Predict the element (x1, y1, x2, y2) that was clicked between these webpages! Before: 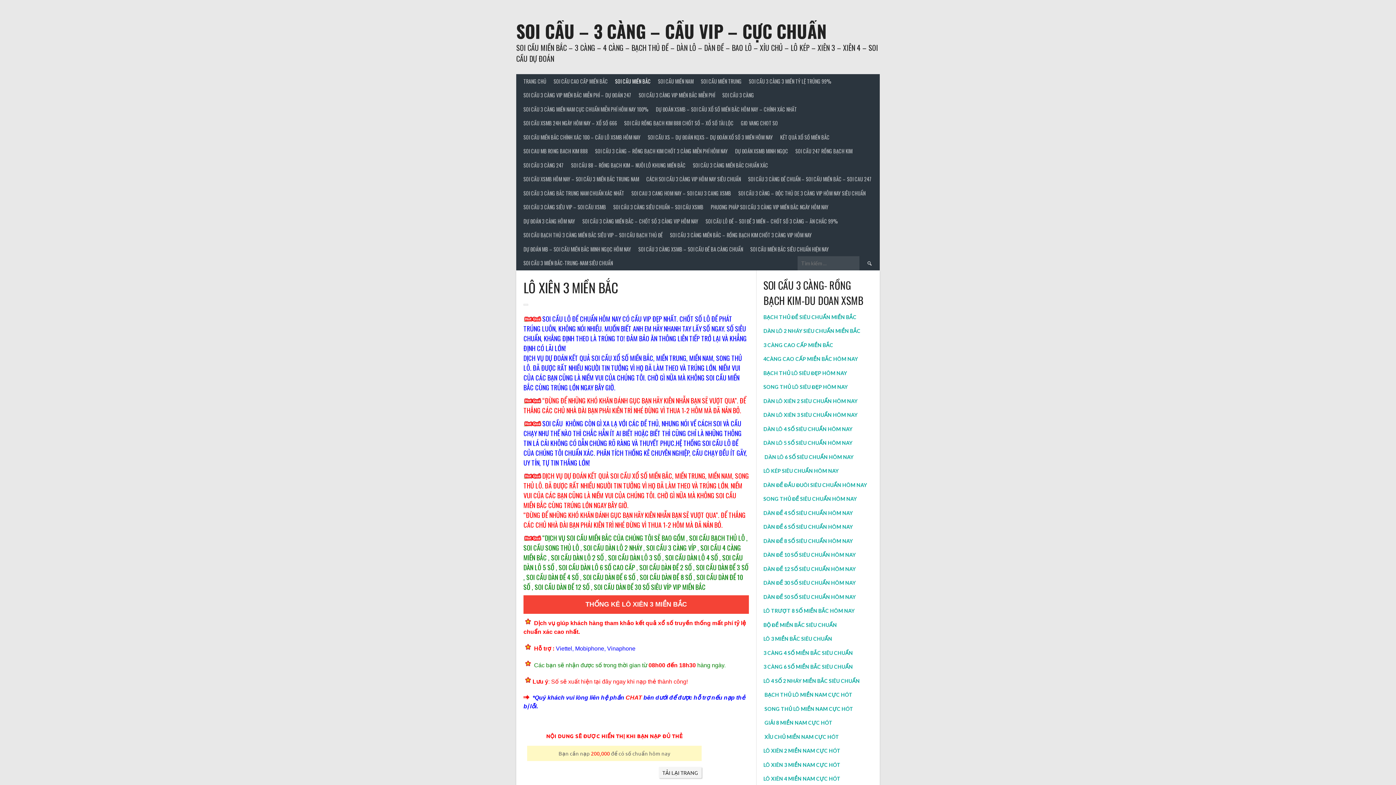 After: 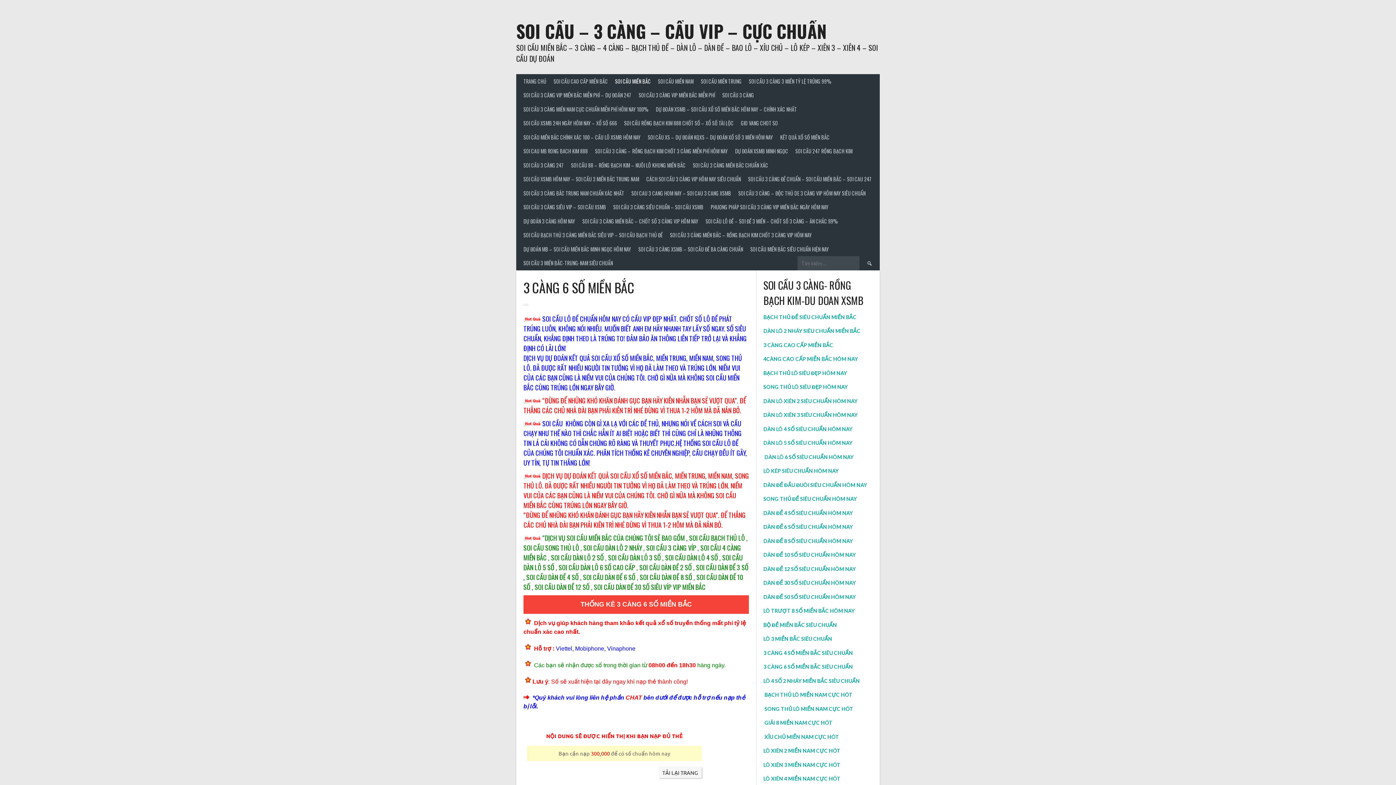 Action: bbox: (763, 664, 853, 670) label: 3 CÀNG 6 SỐ MIỀN BẮC SIÊU CHUẨN